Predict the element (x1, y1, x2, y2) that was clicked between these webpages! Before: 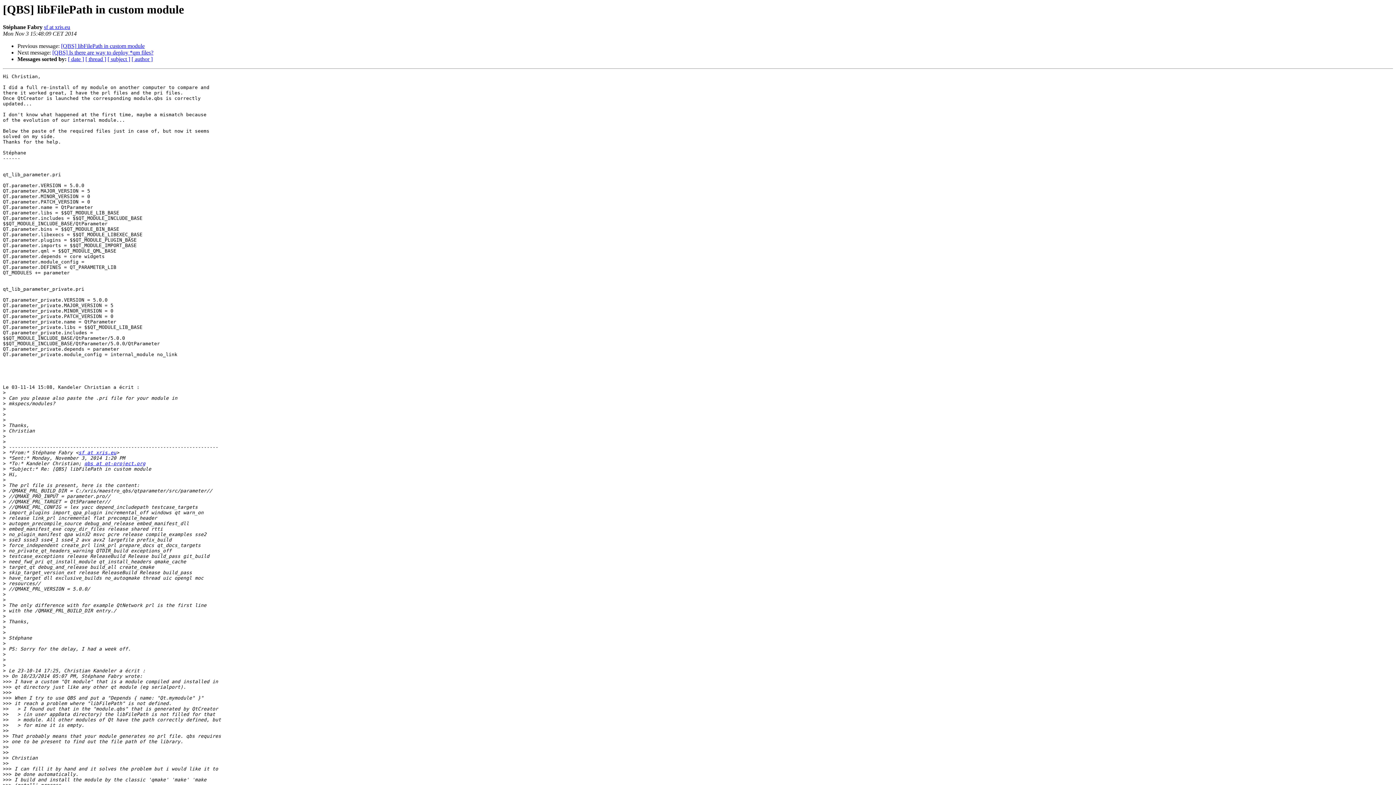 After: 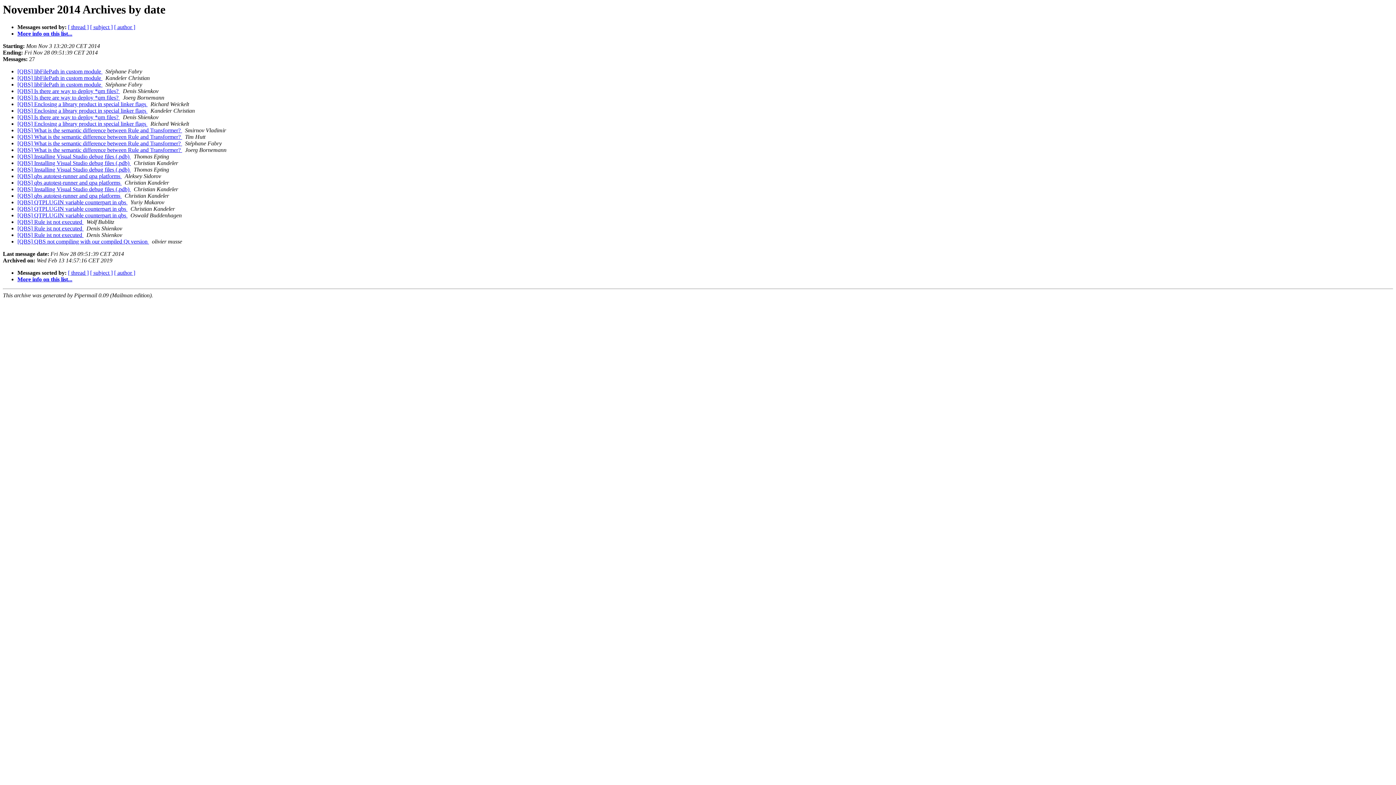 Action: label: [ date ] bbox: (68, 56, 84, 62)